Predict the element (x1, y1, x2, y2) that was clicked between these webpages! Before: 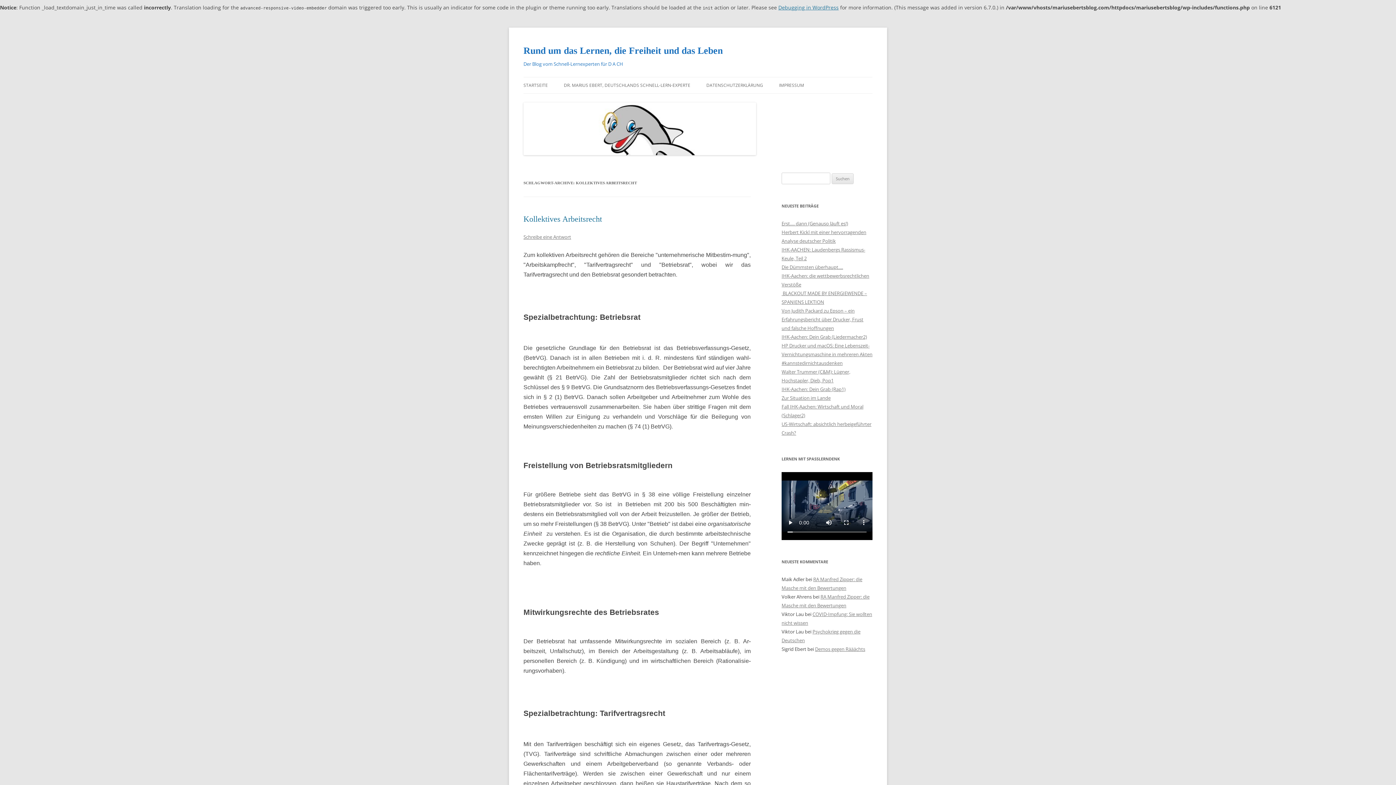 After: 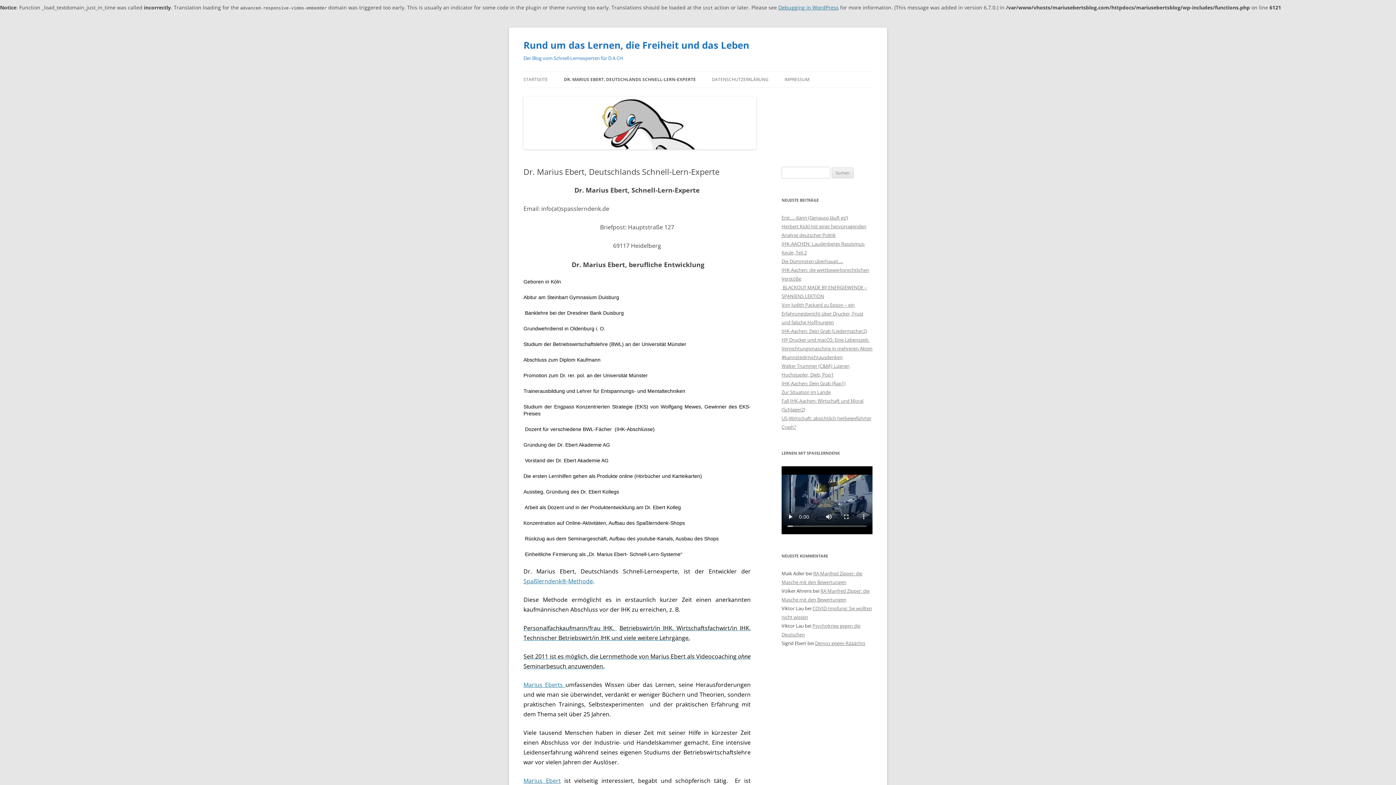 Action: label: DR. MARIUS EBERT, DEUTSCHLANDS SCHNELL-LERN-EXPERTE bbox: (564, 77, 690, 93)